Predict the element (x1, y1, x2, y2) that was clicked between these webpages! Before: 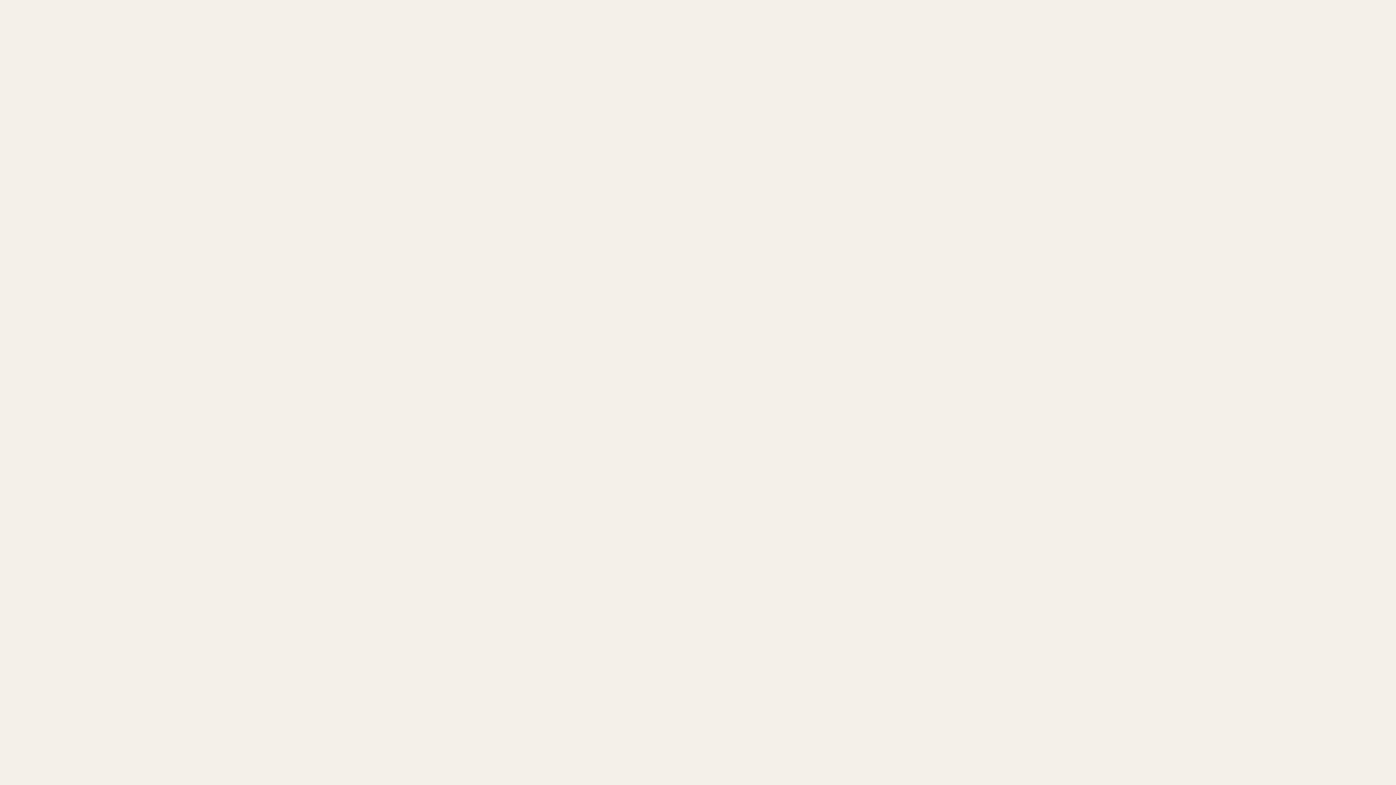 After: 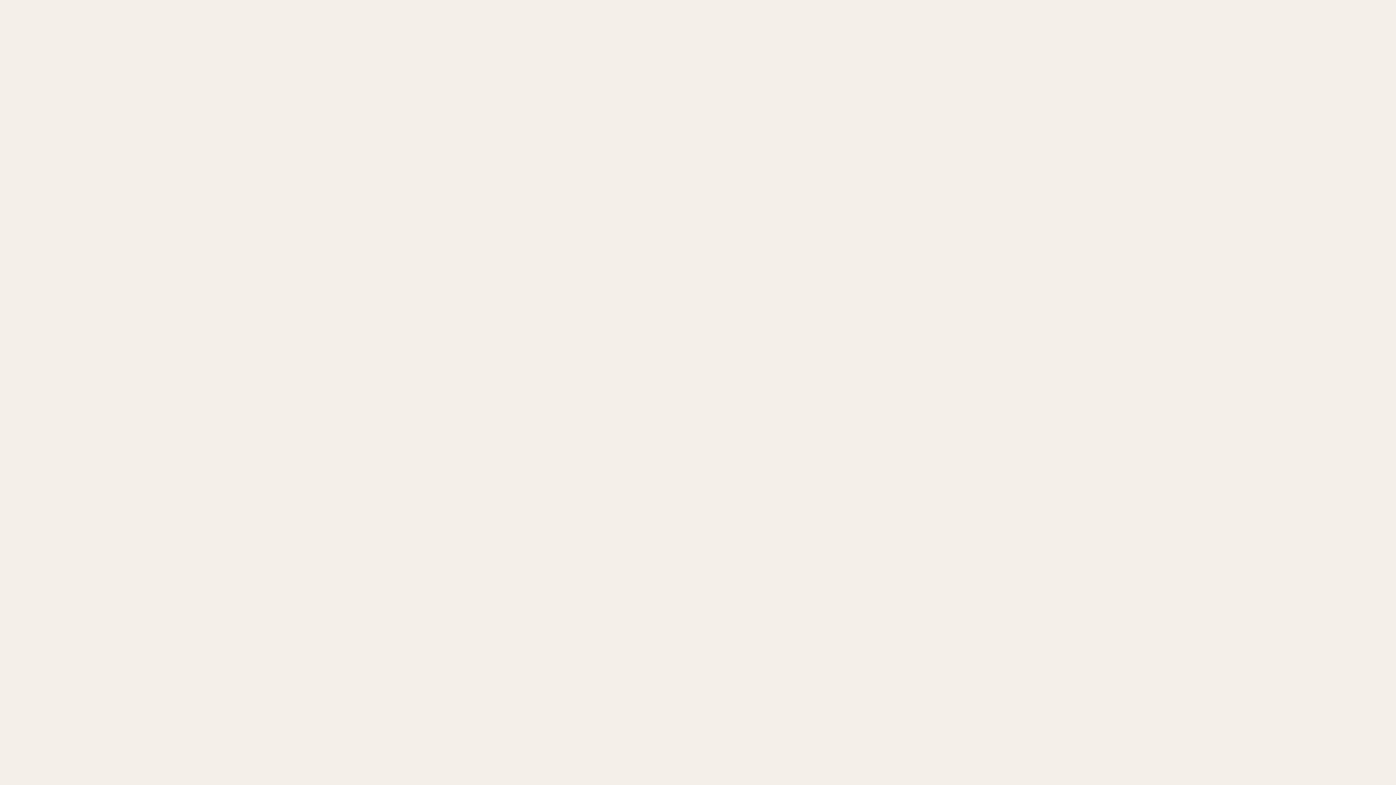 Action: bbox: (502, 484, 515, 497) label: 